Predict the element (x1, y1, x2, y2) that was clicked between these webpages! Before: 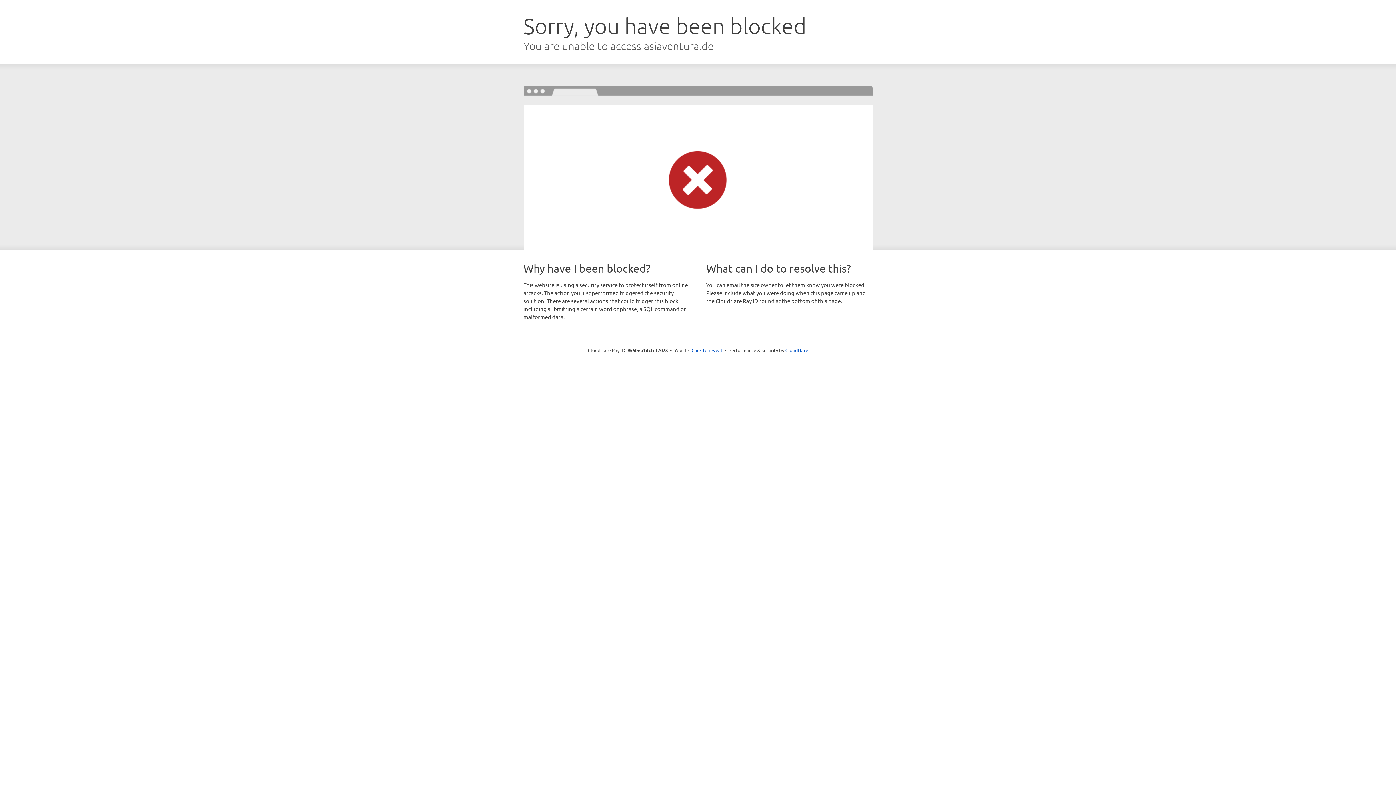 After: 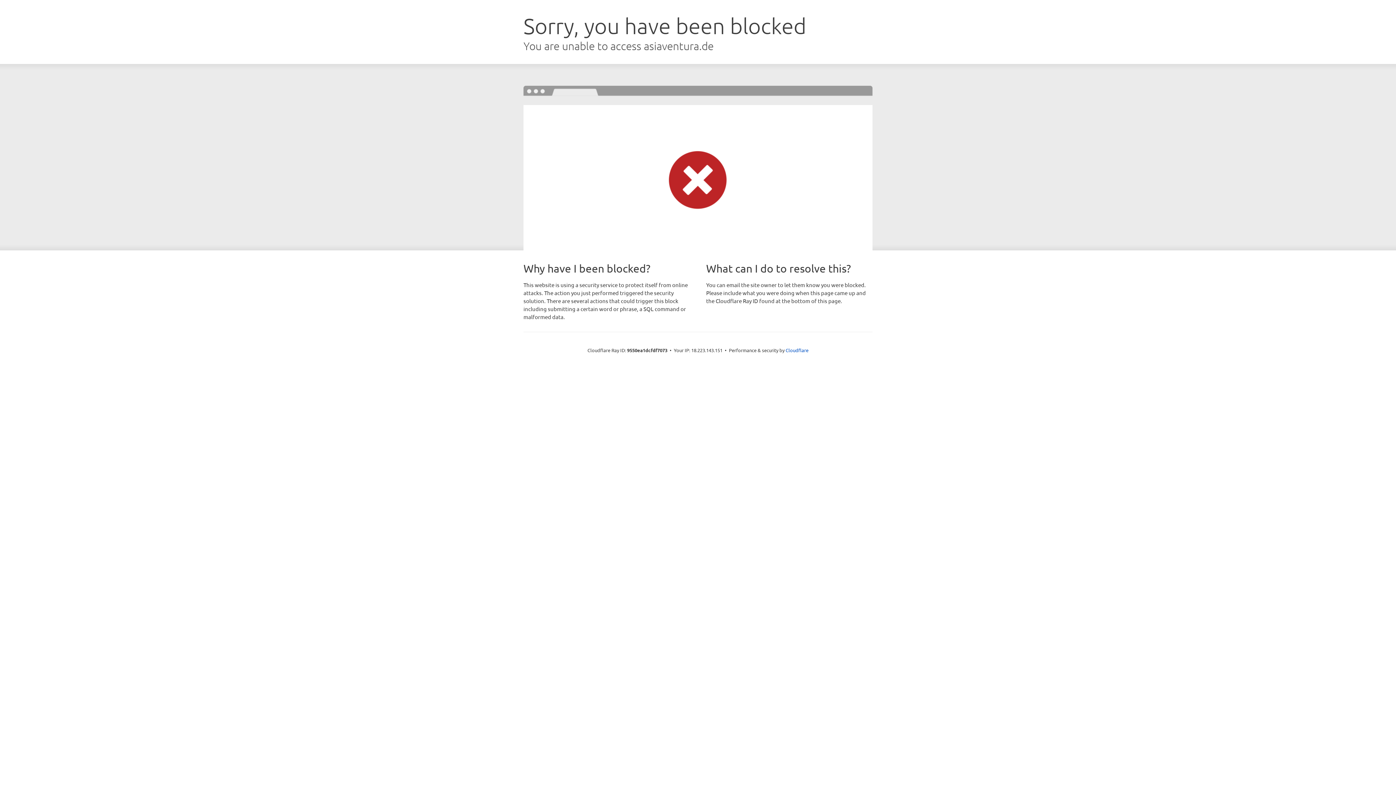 Action: bbox: (691, 346, 722, 353) label: Click to reveal